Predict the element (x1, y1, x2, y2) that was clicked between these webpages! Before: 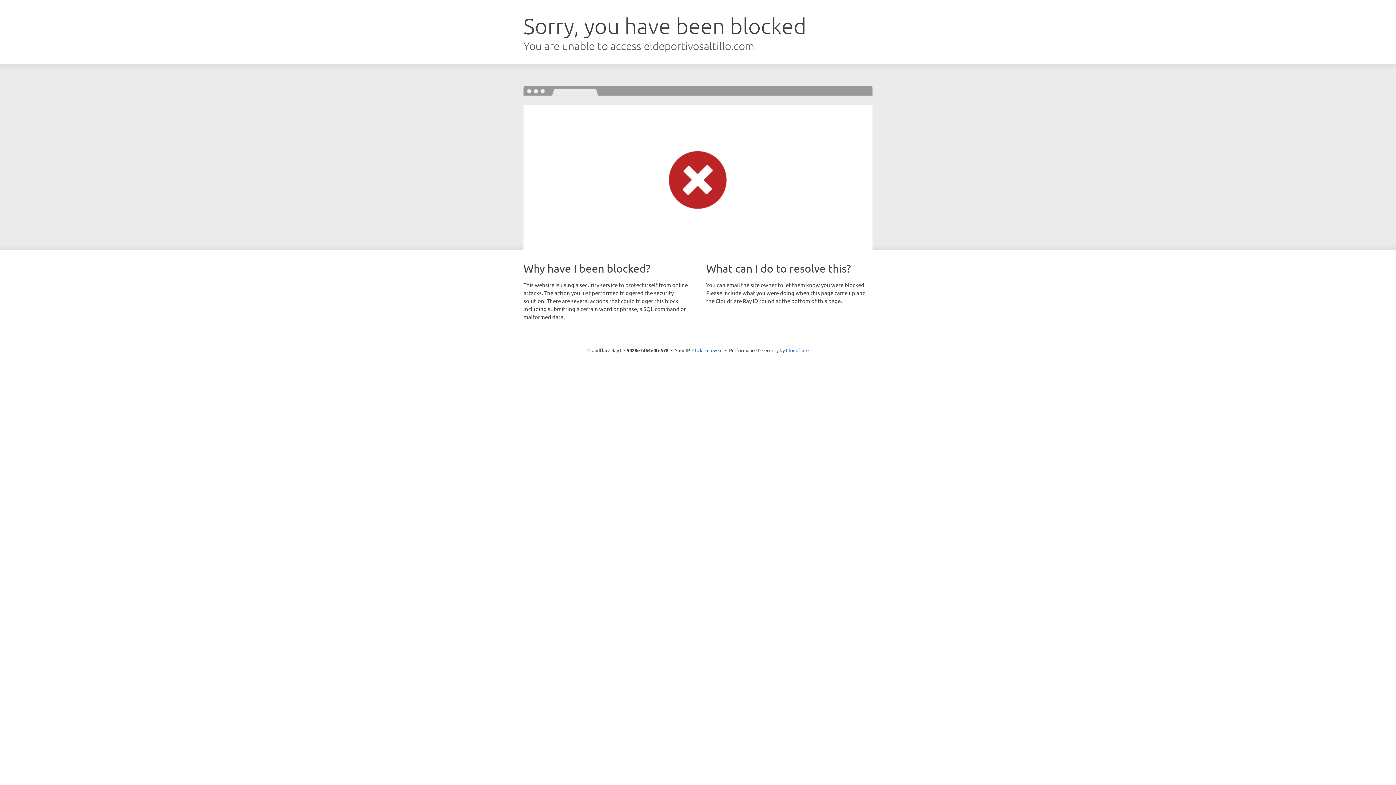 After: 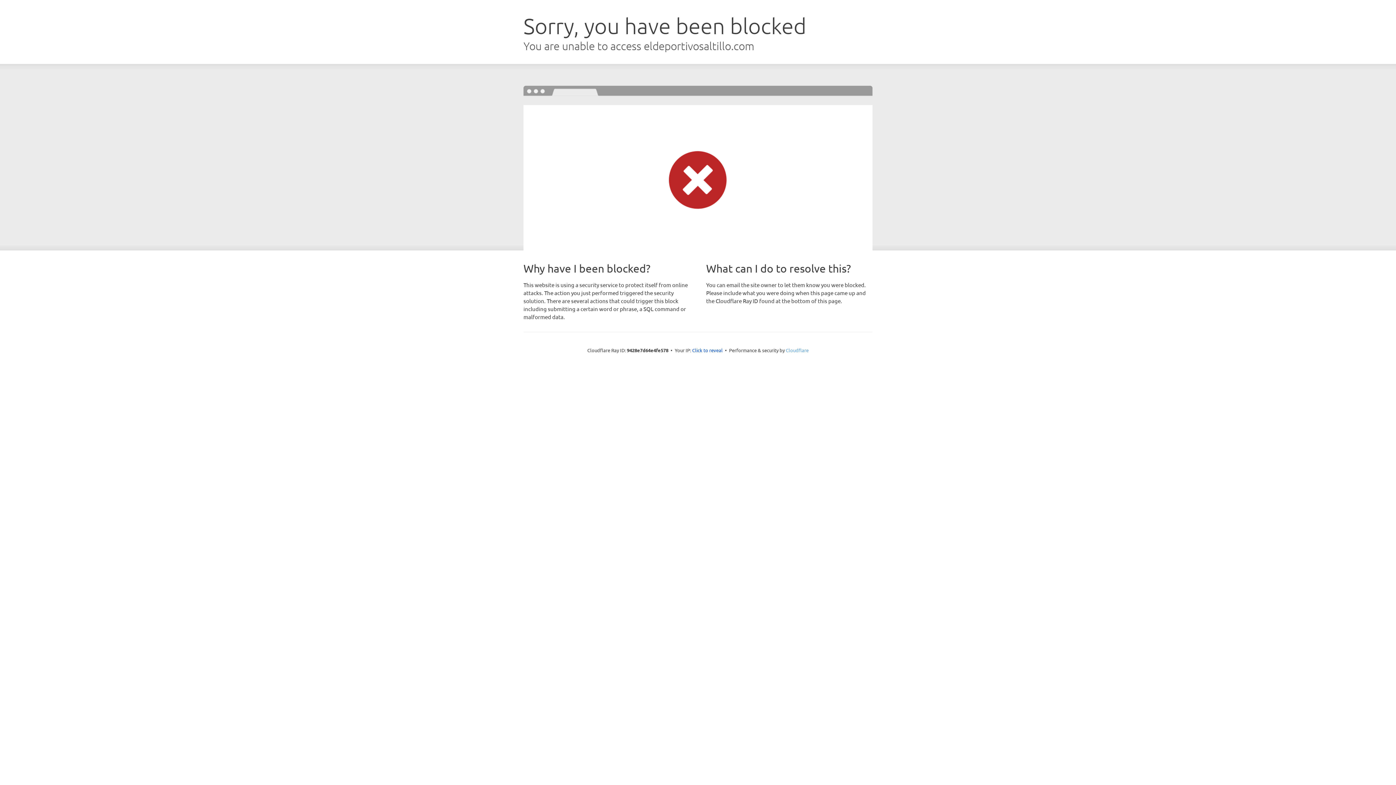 Action: label: Cloudflare bbox: (786, 347, 808, 353)